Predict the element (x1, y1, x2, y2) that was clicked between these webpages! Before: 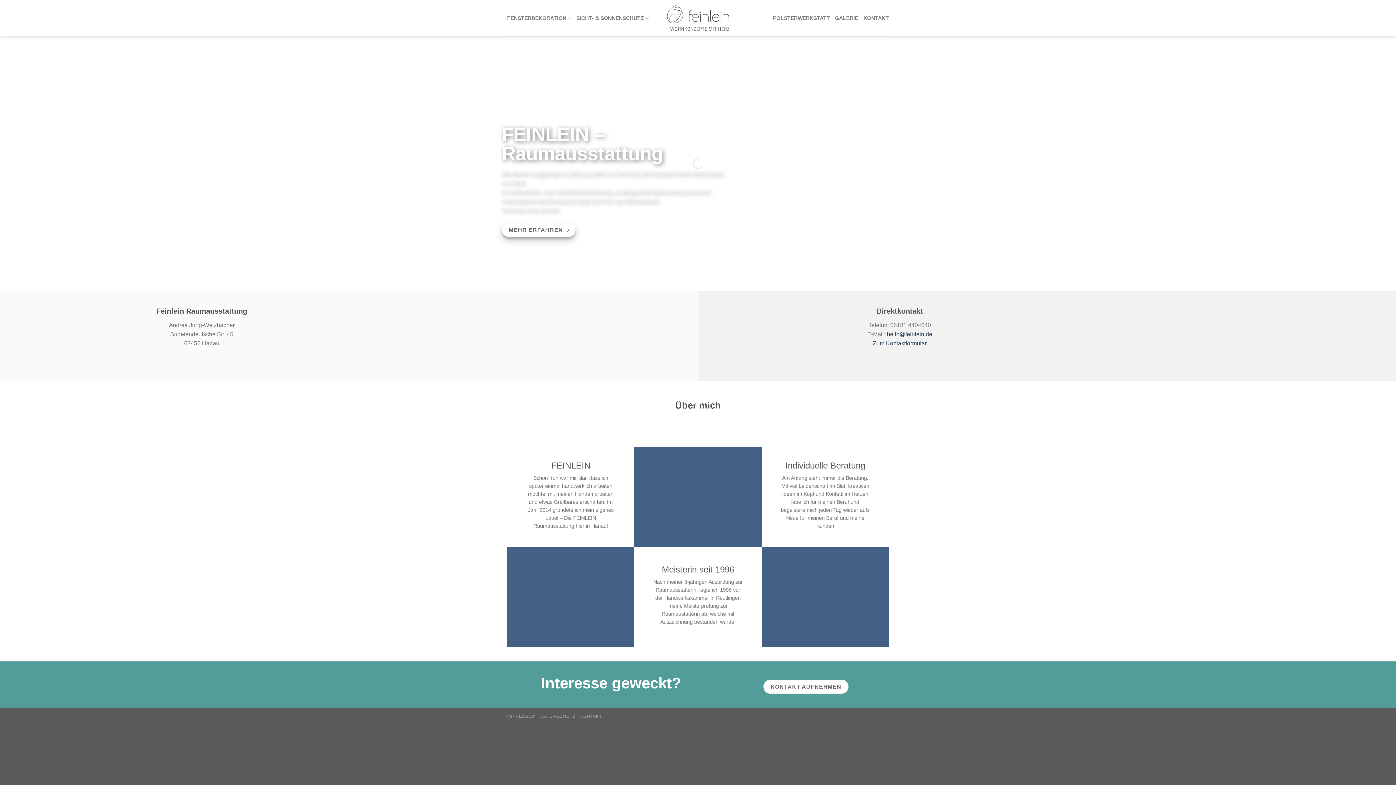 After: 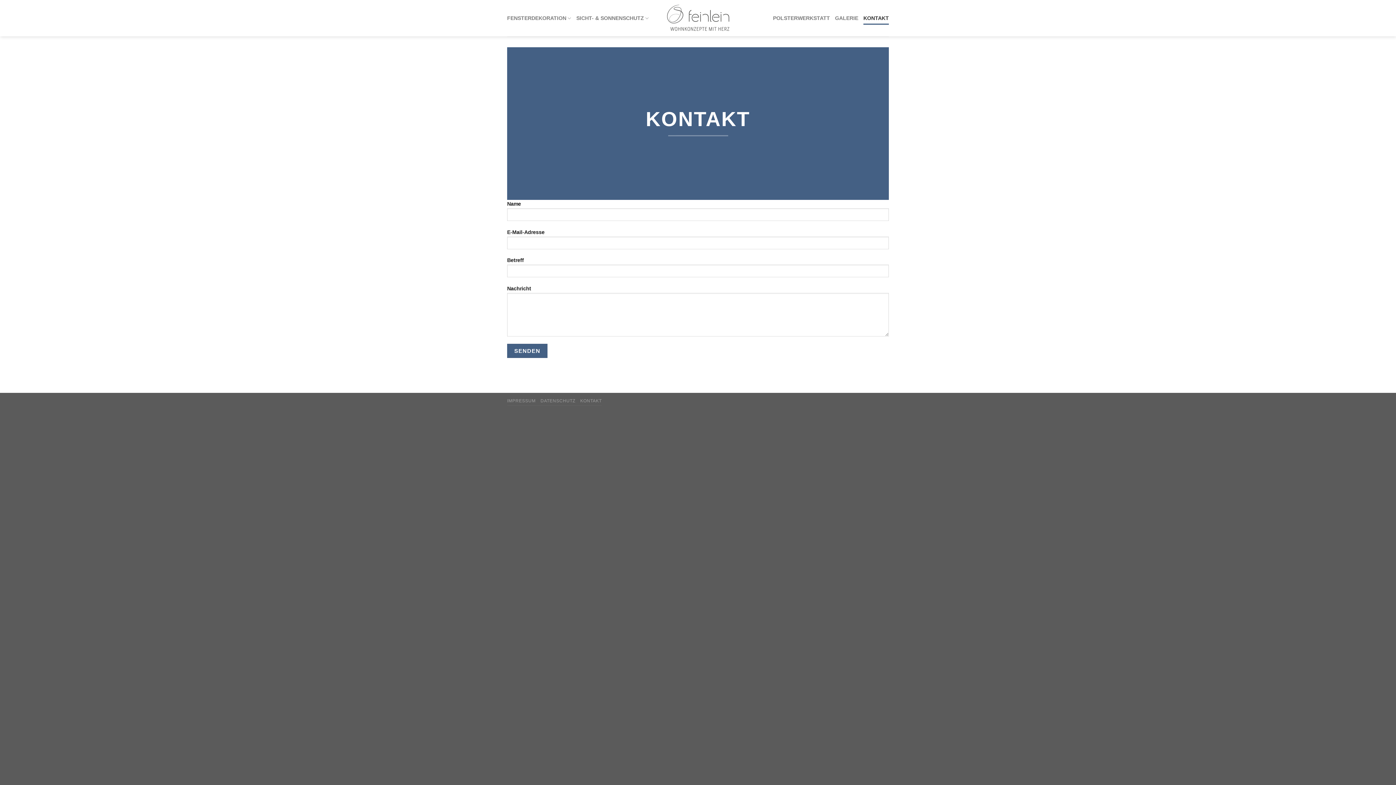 Action: label: Zum Kontaktformular bbox: (873, 340, 926, 346)